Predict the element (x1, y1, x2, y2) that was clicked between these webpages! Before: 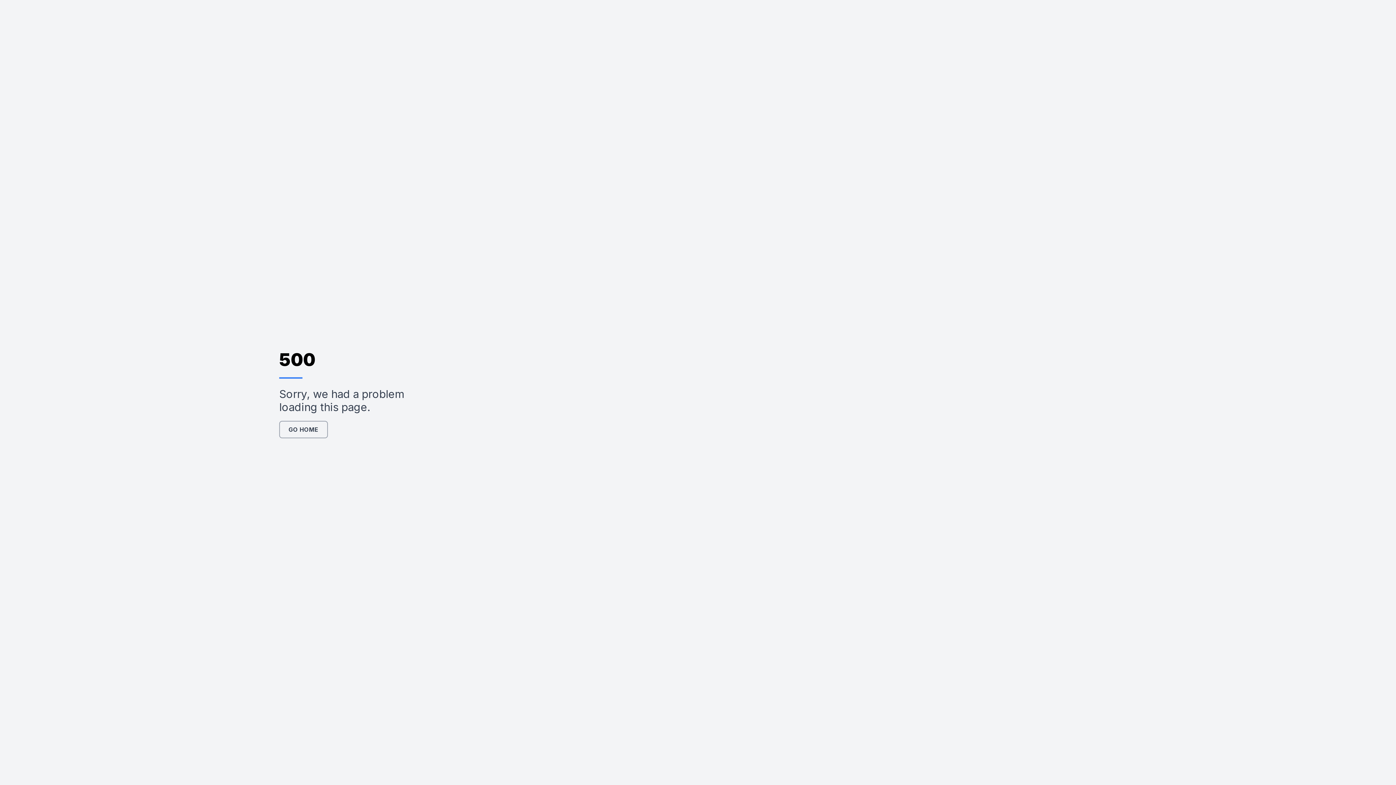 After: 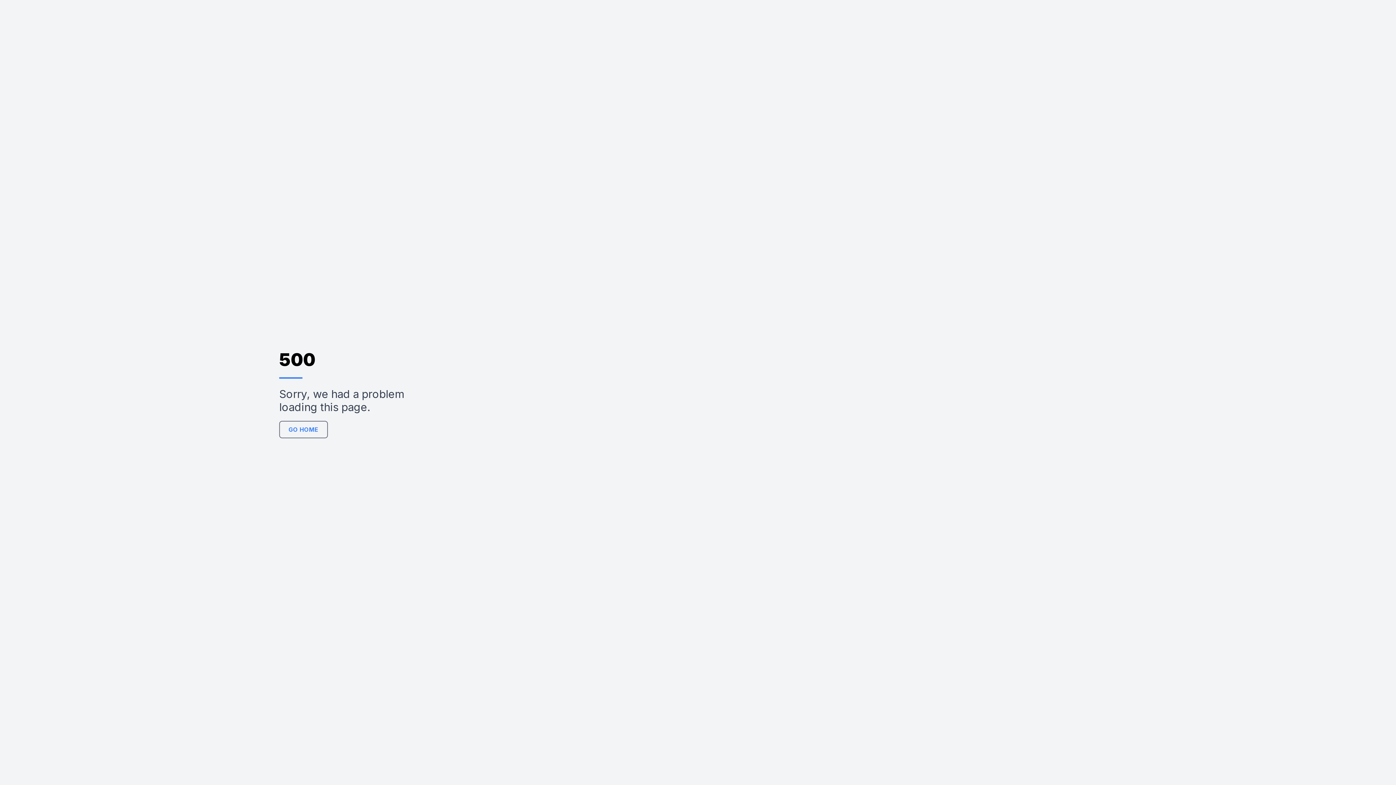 Action: bbox: (279, 421, 327, 438) label: GO HOME